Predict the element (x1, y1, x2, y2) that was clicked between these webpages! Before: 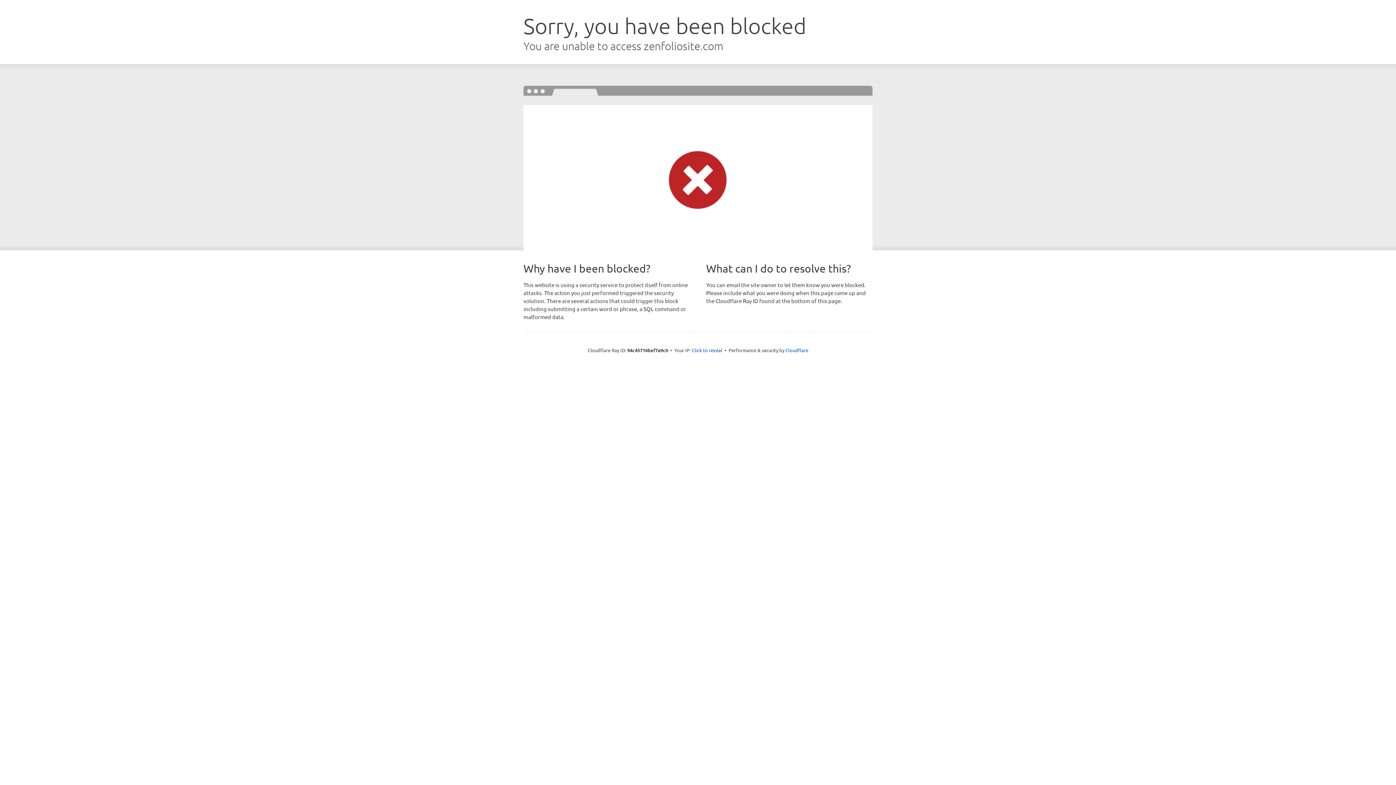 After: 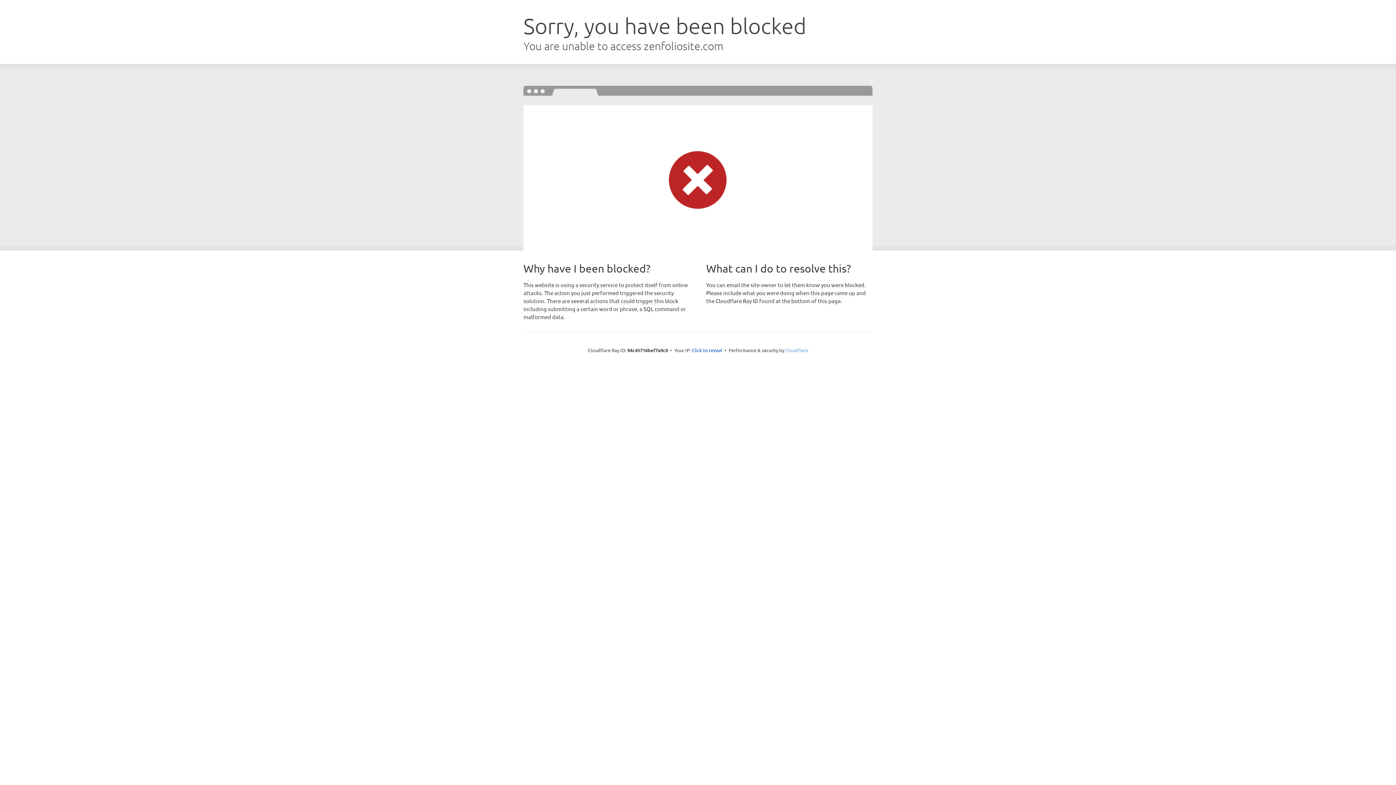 Action: bbox: (785, 347, 808, 353) label: Cloudflare